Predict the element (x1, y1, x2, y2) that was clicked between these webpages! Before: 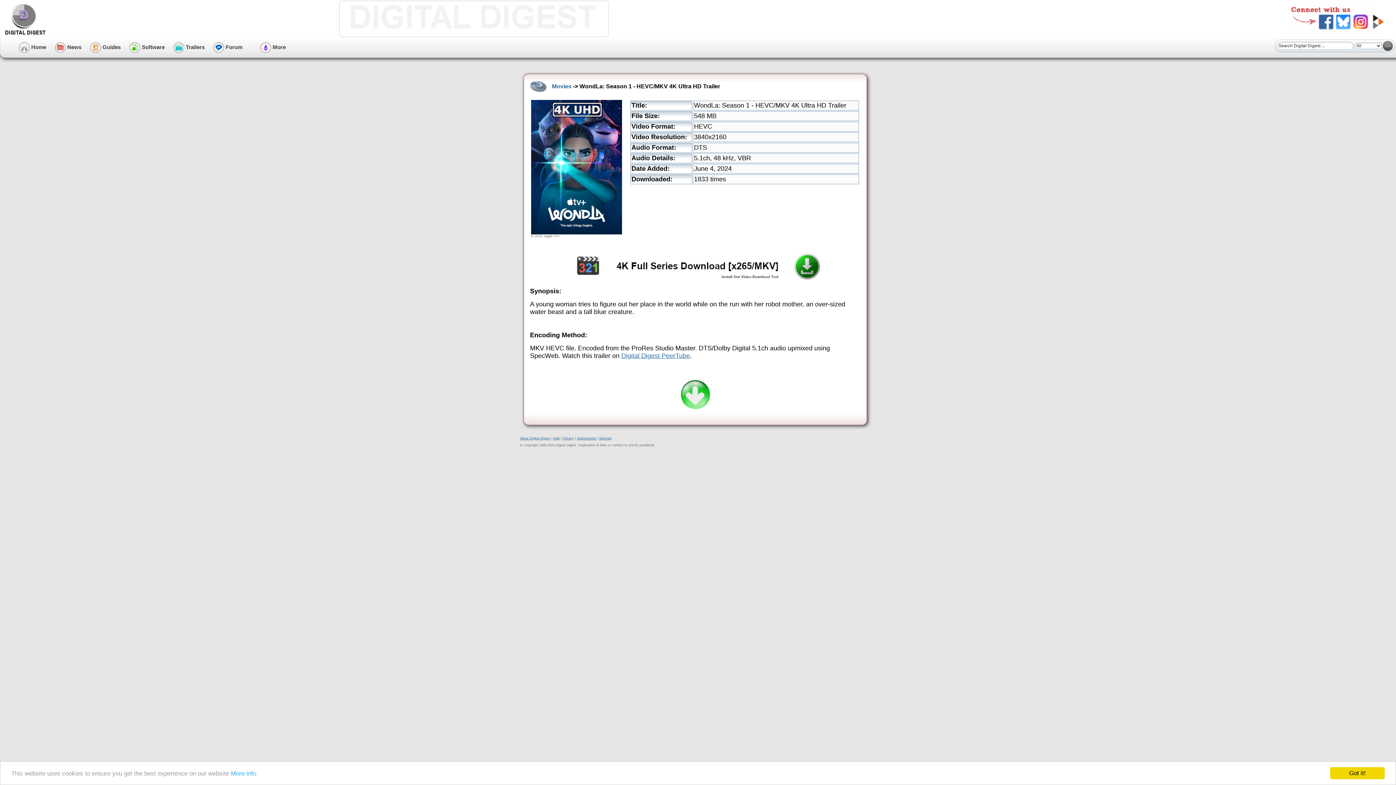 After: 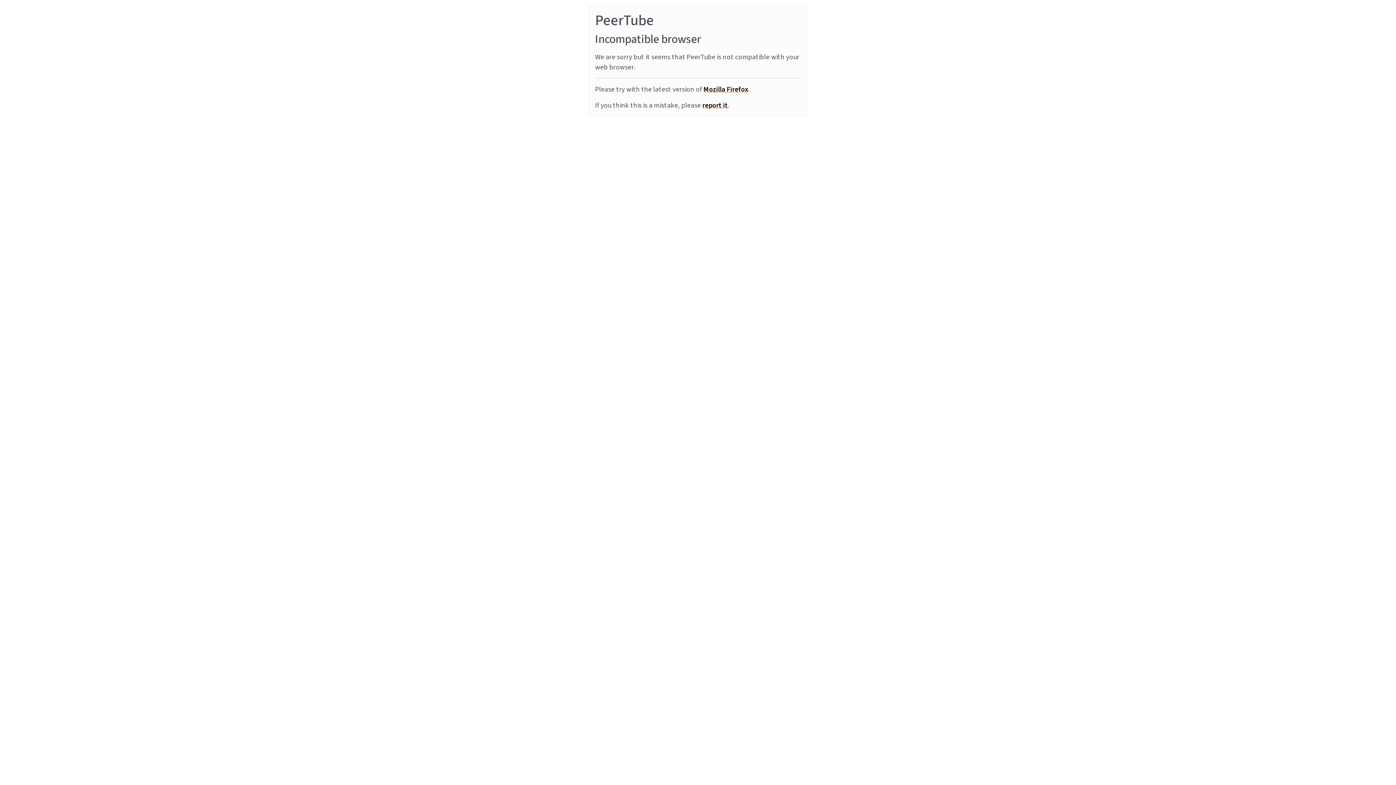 Action: bbox: (1371, 15, 1386, 29)